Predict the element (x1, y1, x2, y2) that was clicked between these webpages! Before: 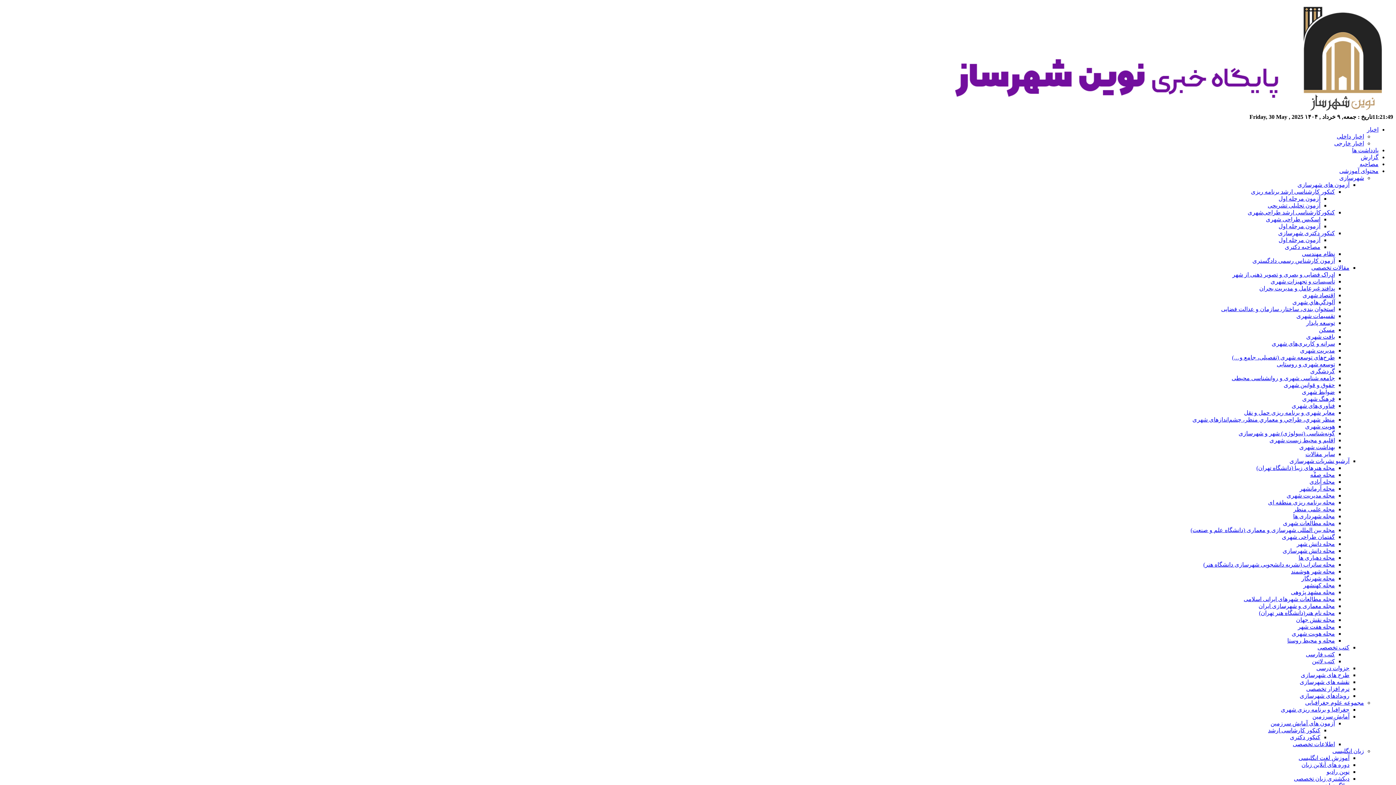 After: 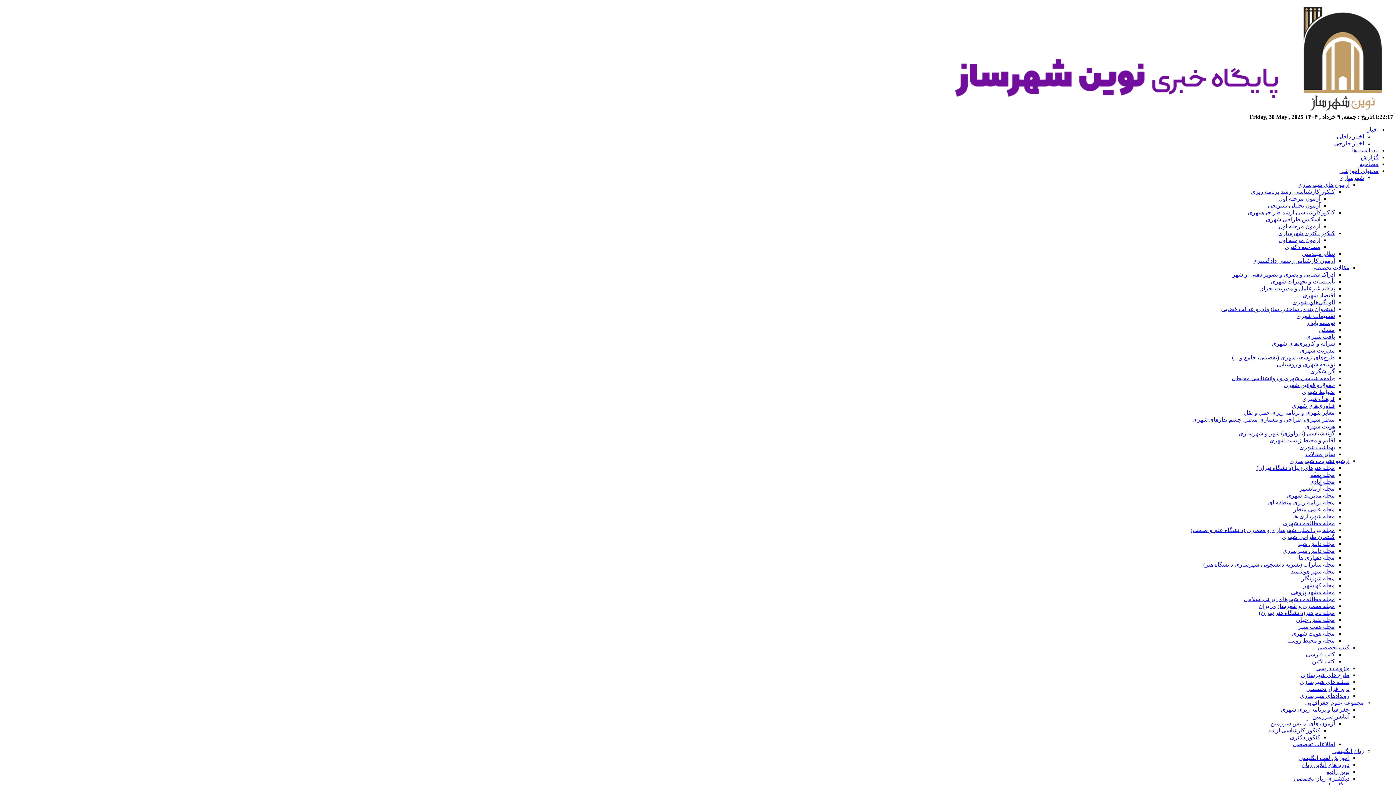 Action: label: اخبار bbox: (1367, 126, 1378, 132)